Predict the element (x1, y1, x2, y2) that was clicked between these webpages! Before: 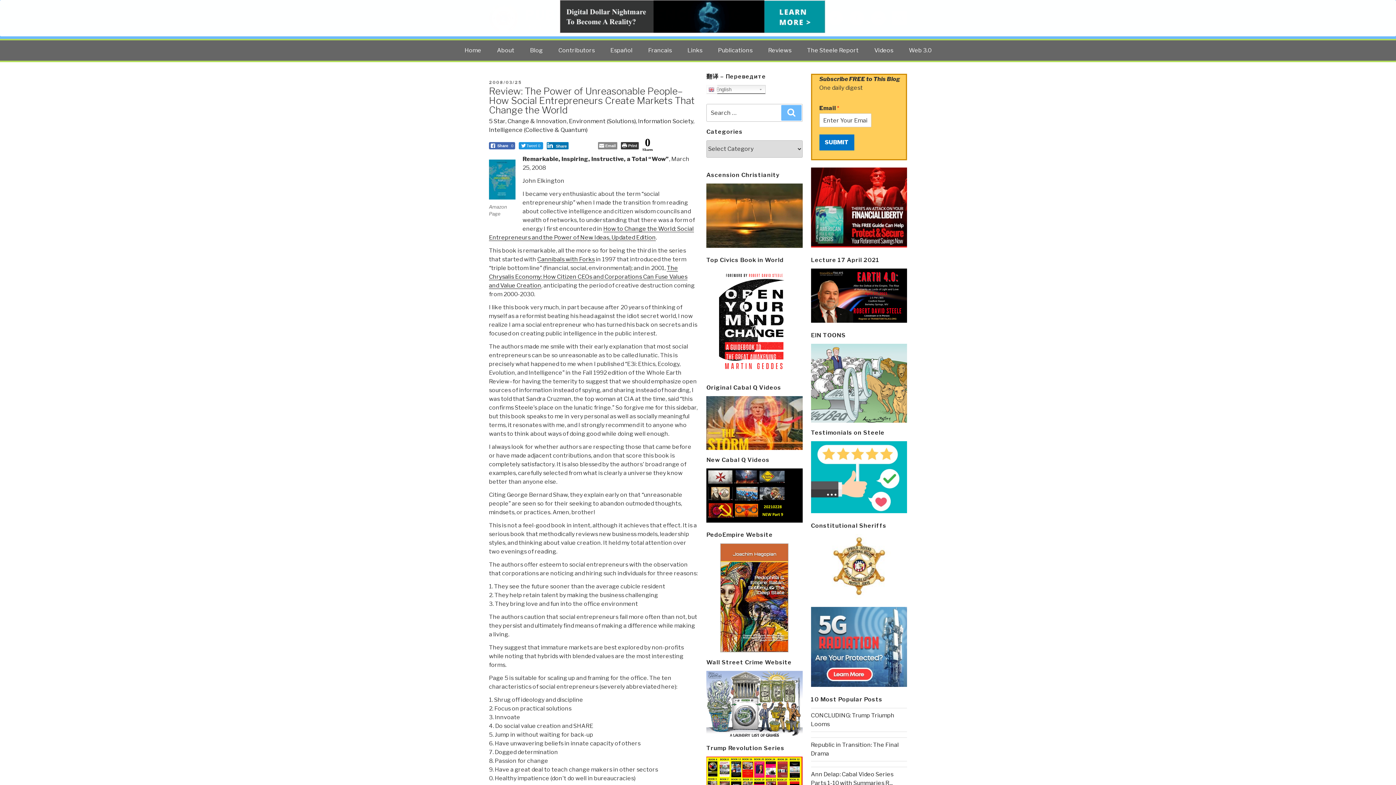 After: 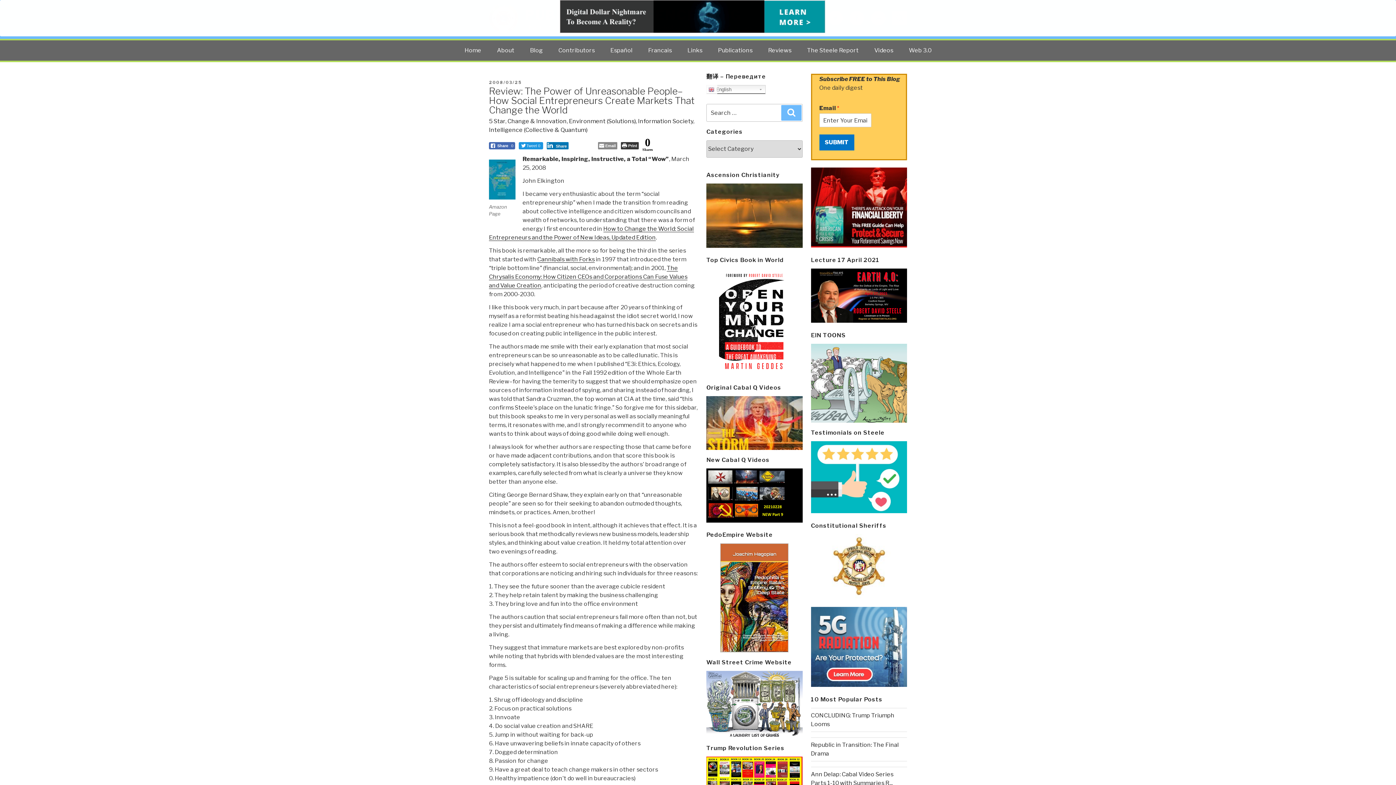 Action: bbox: (811, 534, 907, 600)